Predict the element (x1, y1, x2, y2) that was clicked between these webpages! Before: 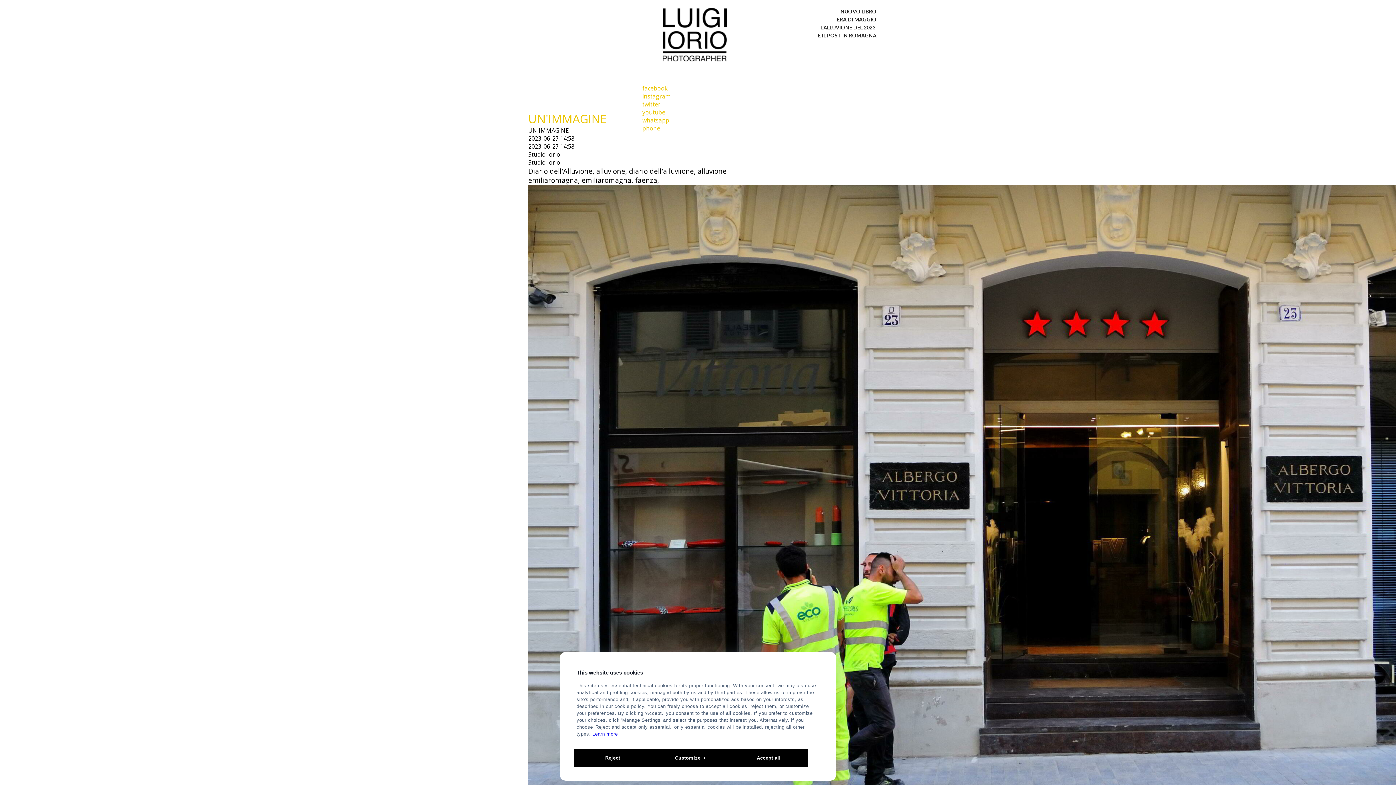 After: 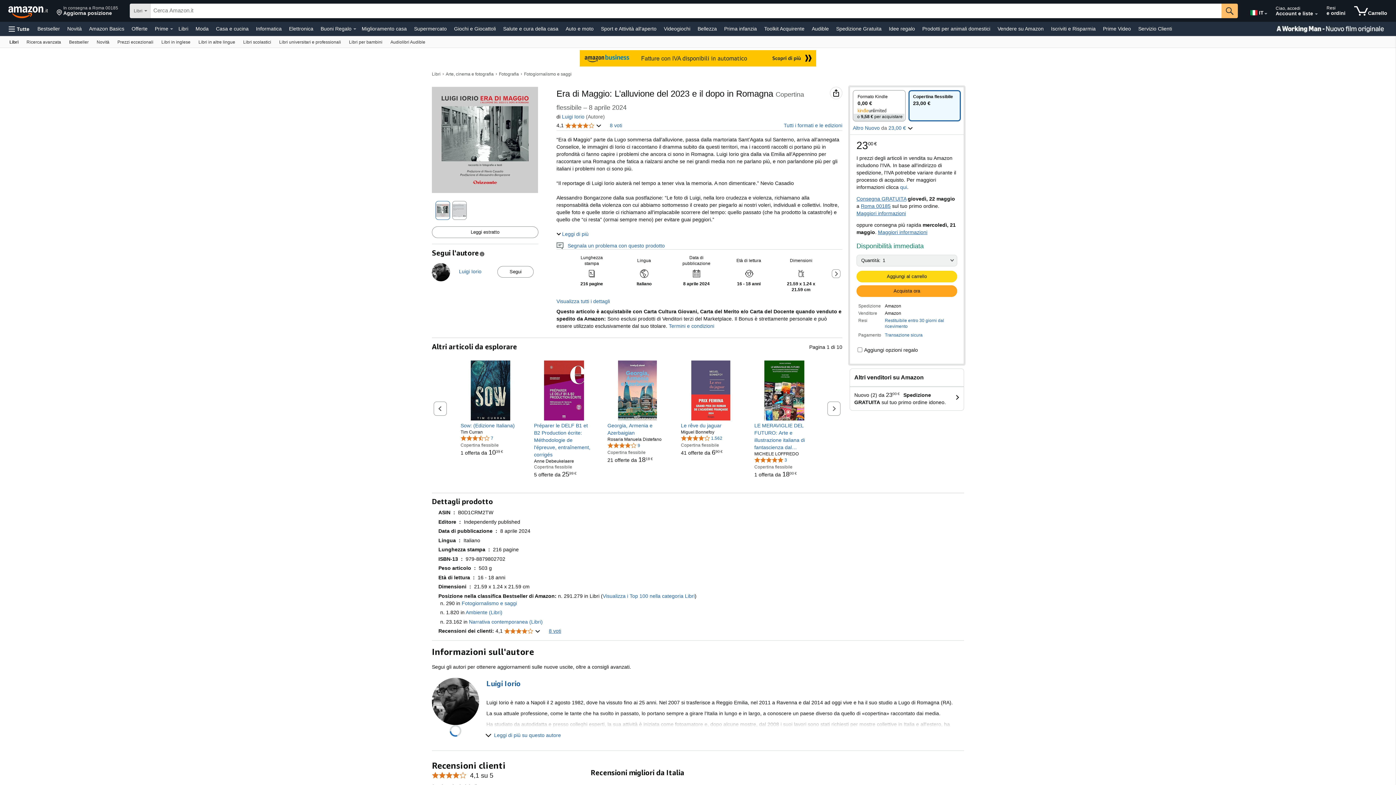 Action: label: L'ALLUVIONE DEL 2023  bbox: (820, 23, 876, 31)